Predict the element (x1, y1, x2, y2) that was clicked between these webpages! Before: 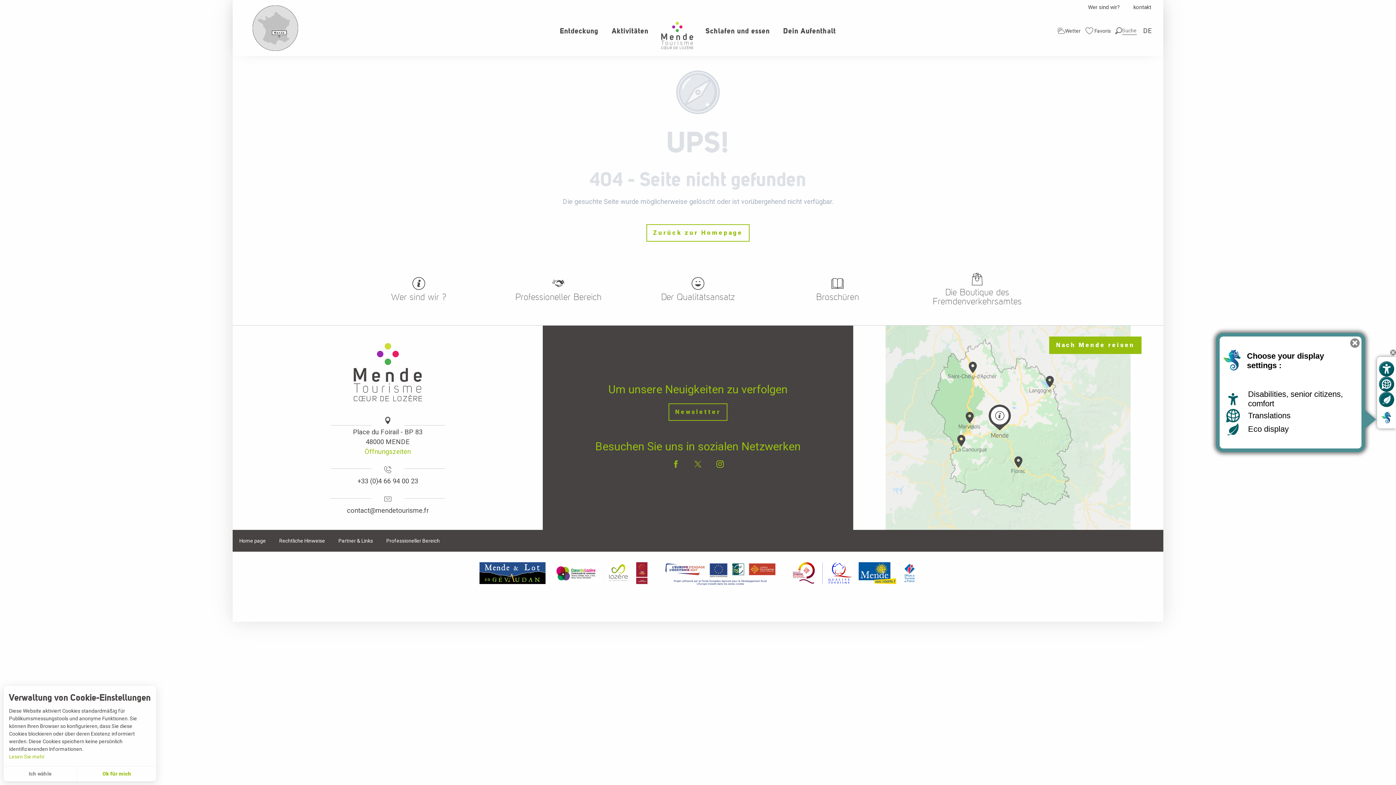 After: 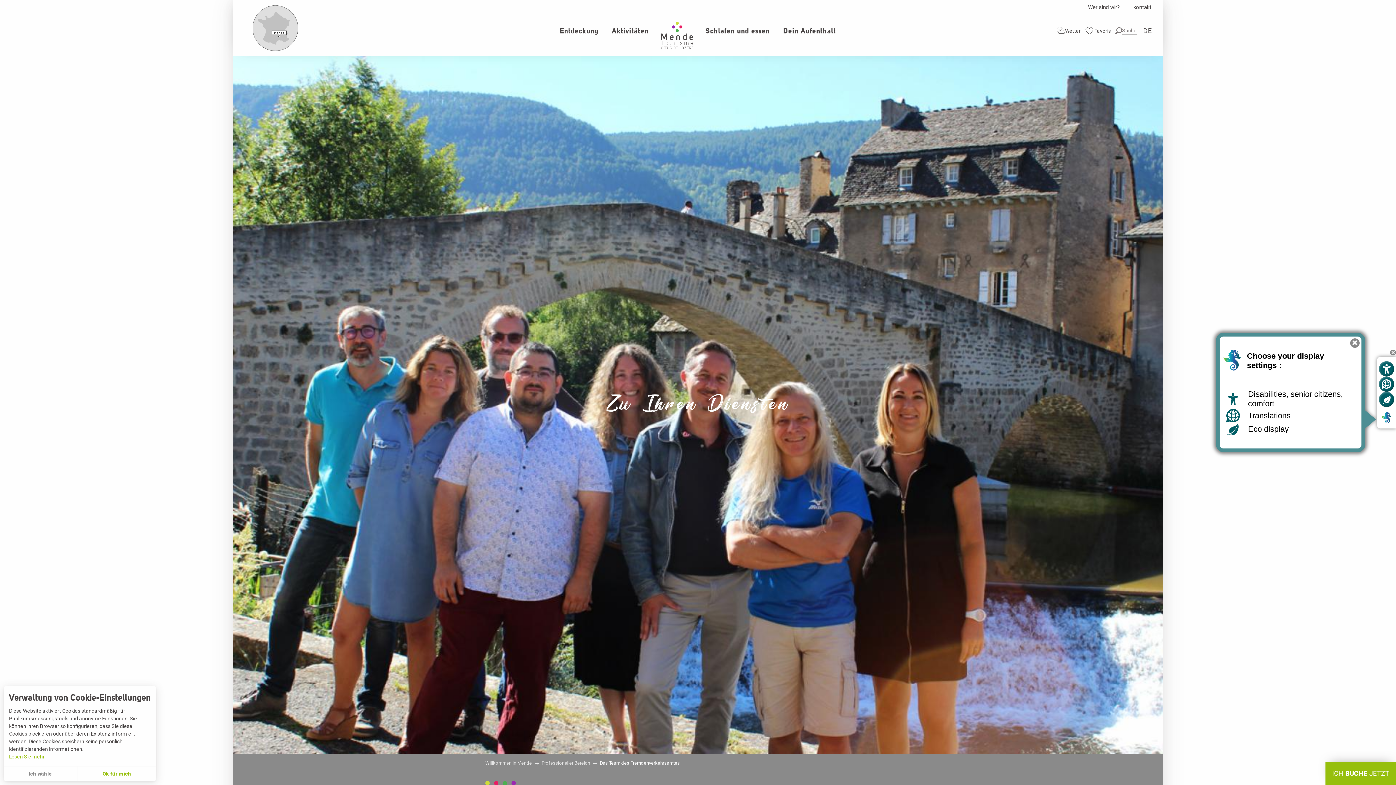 Action: bbox: (349, 252, 488, 325) label: Wer sind wir ?